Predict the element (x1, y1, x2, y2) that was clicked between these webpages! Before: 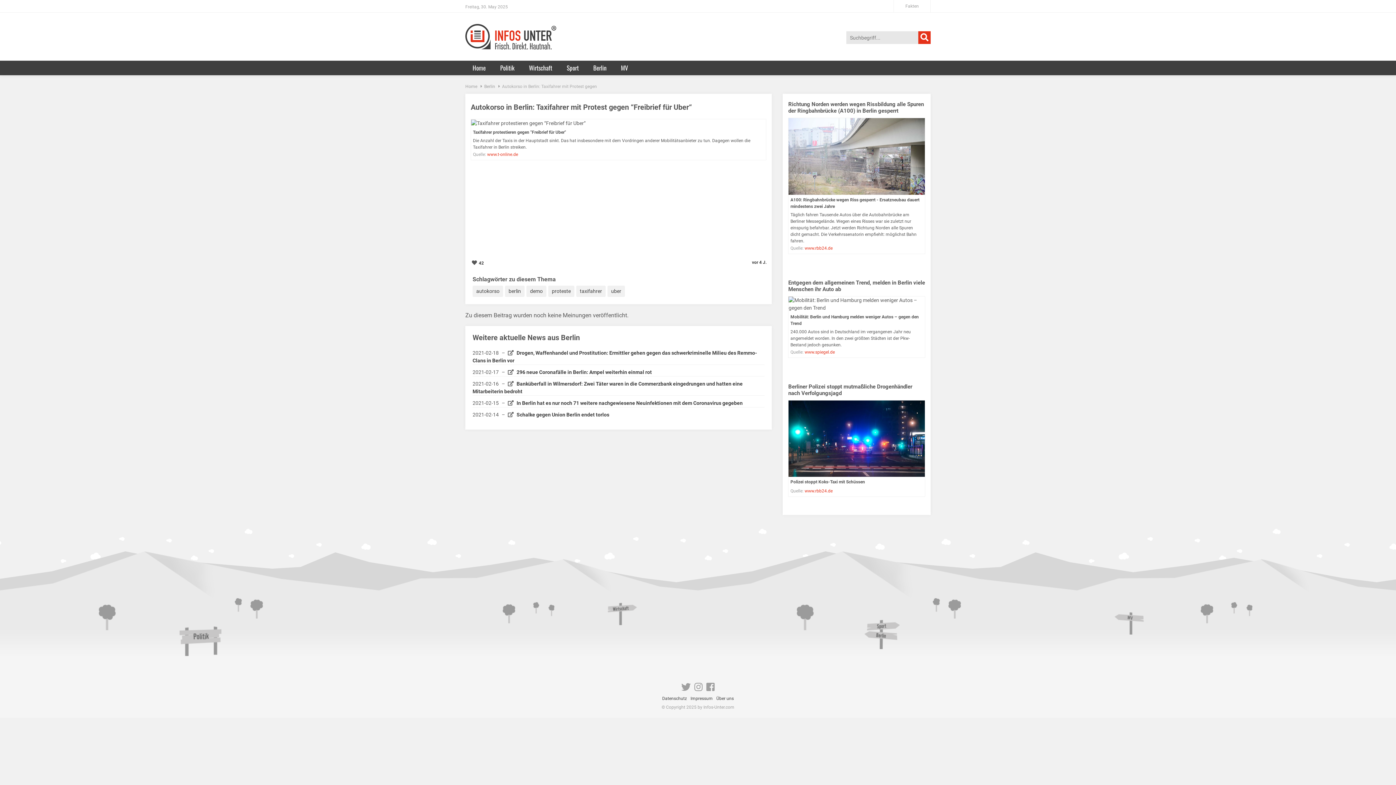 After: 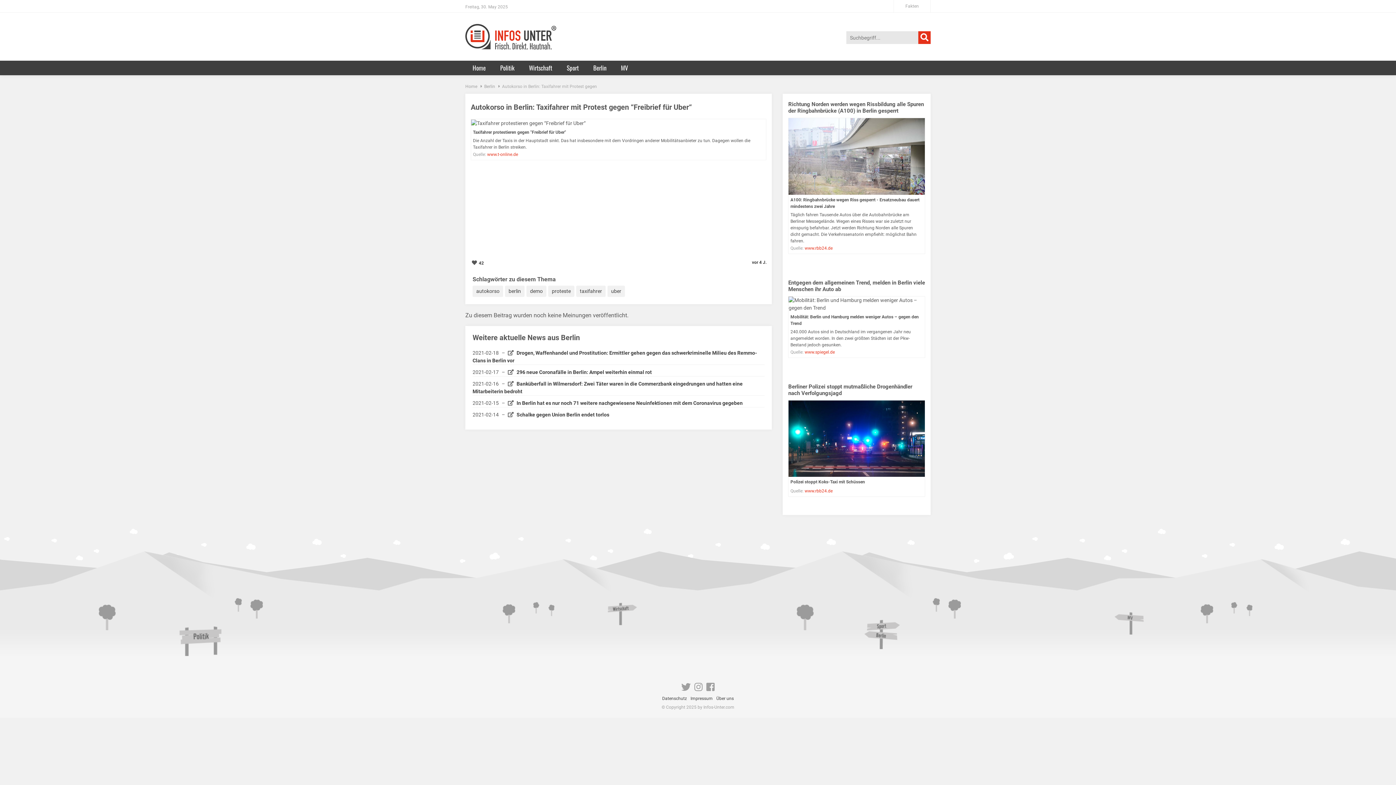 Action: label: www.t-online.de bbox: (487, 151, 518, 157)